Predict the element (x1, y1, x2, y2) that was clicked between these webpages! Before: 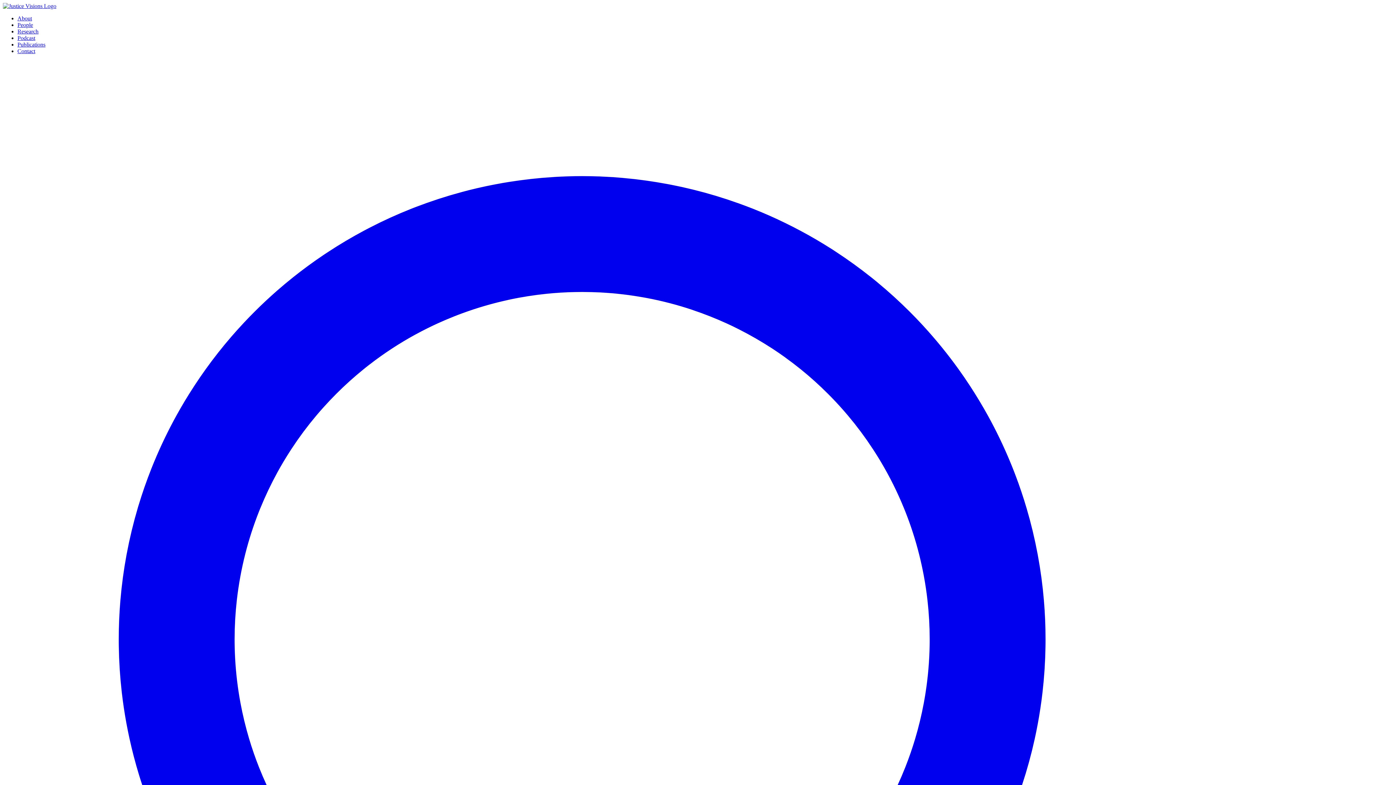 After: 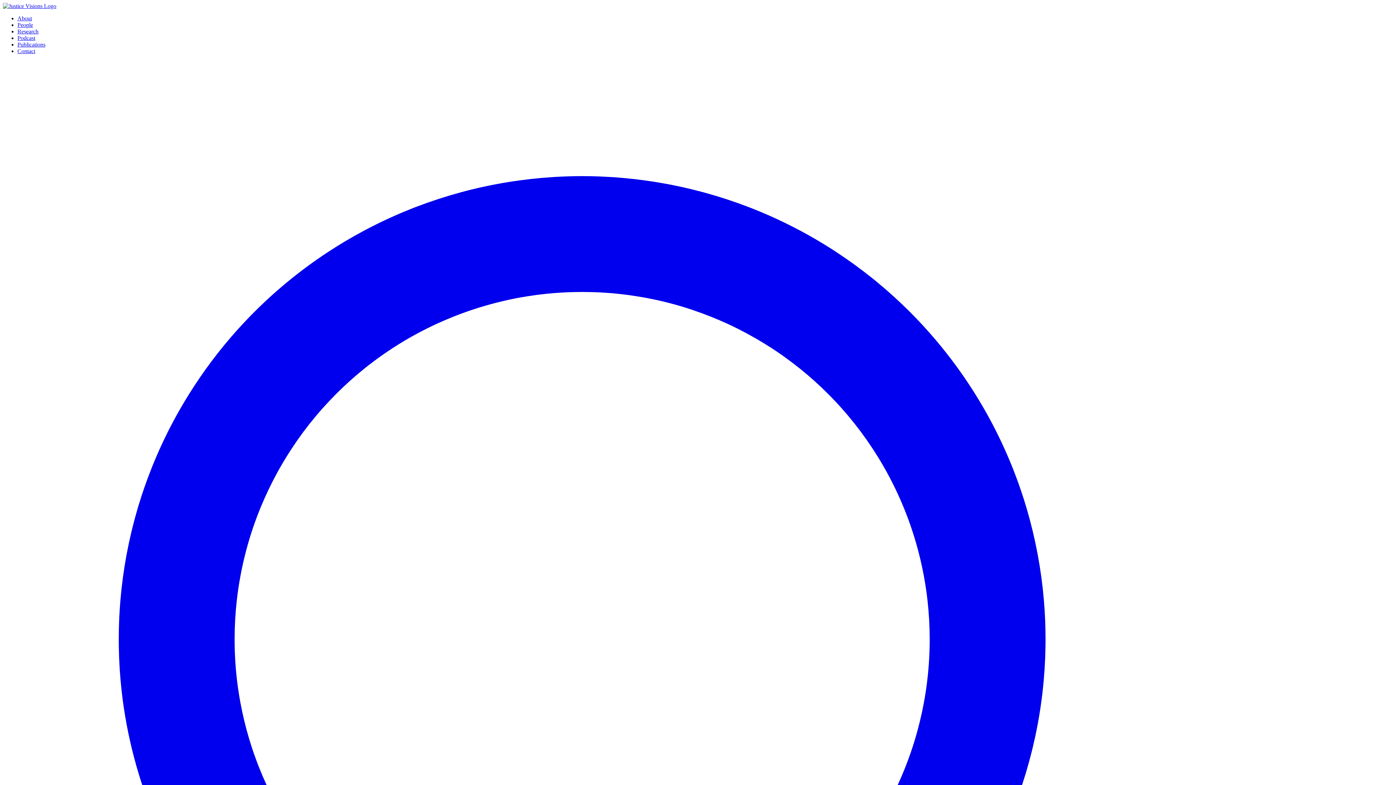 Action: bbox: (17, 21, 33, 28) label: People